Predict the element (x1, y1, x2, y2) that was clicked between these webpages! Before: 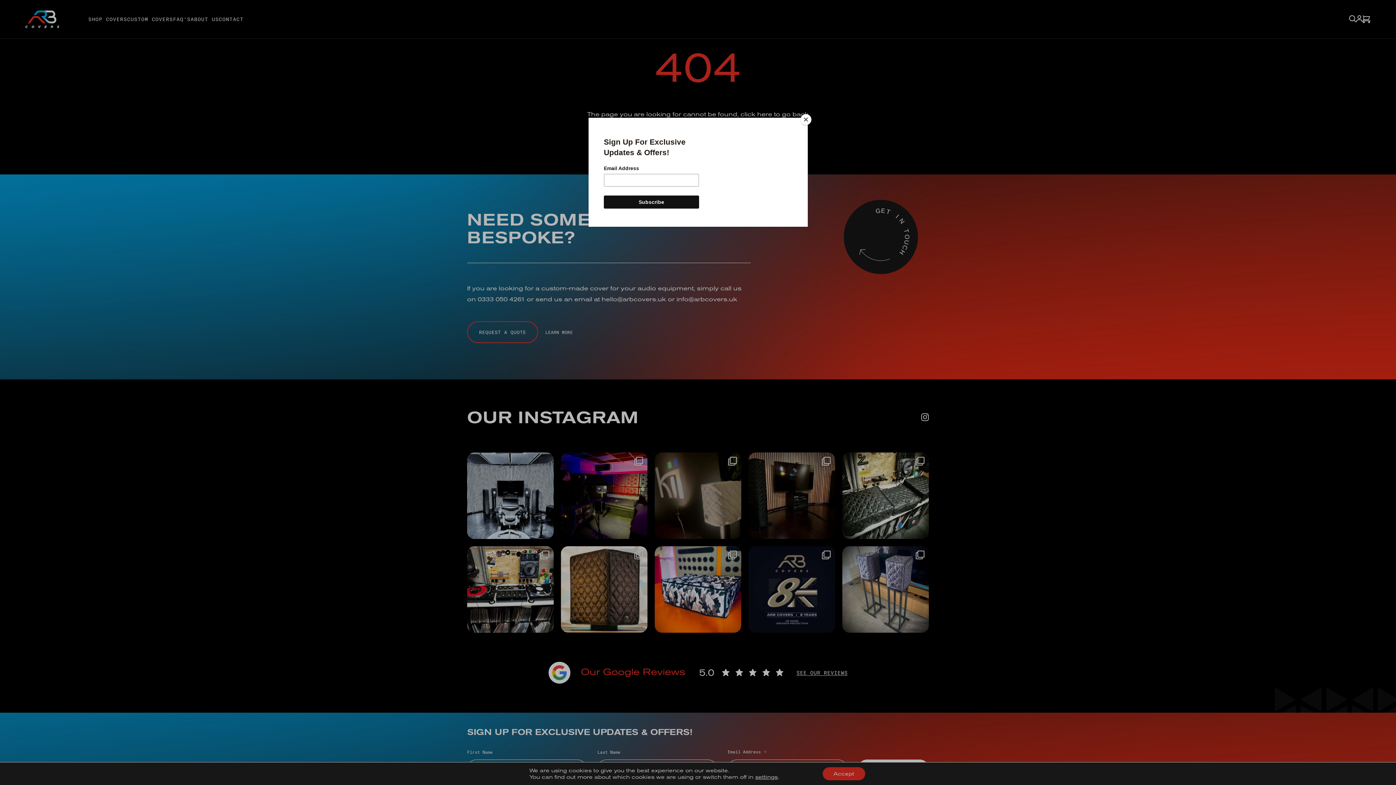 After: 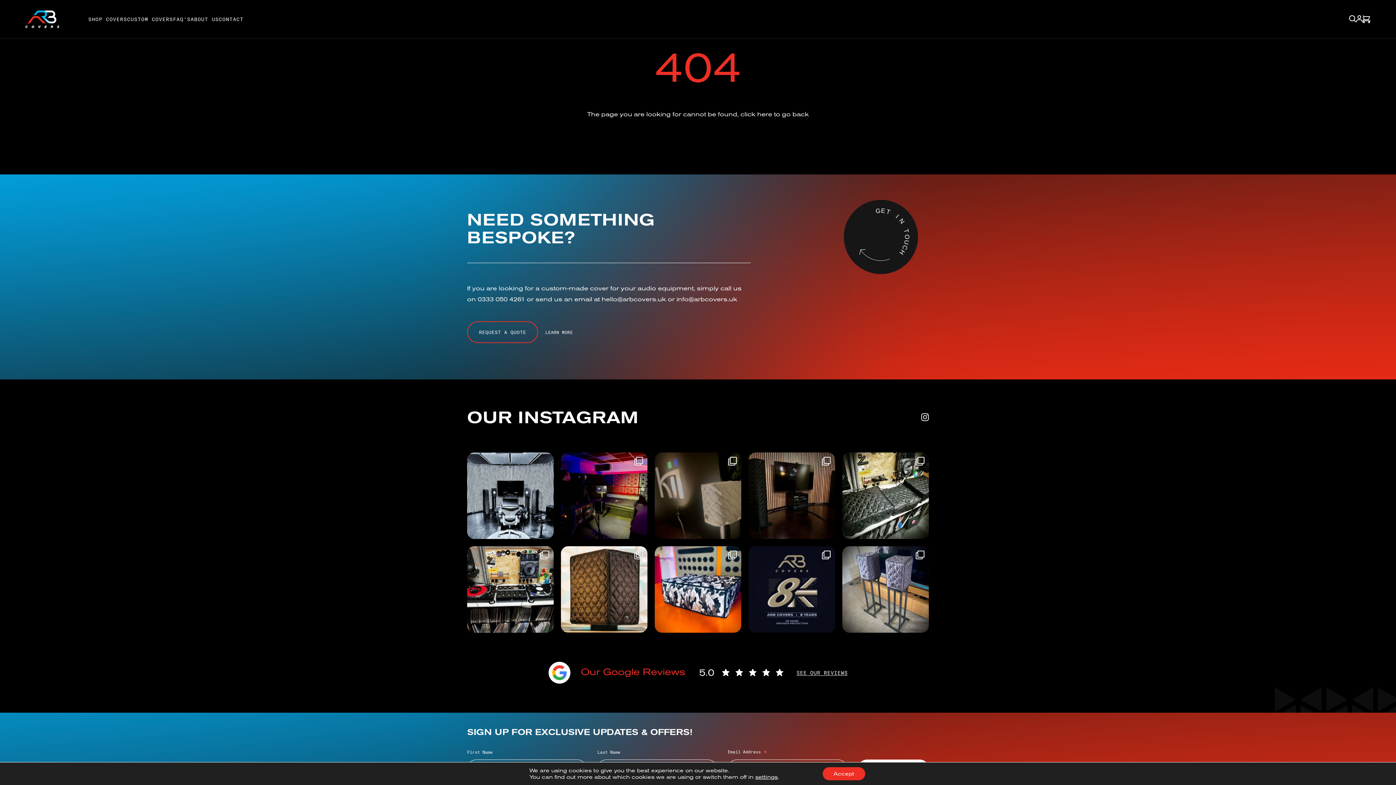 Action: label: Close bbox: (800, 114, 811, 125)